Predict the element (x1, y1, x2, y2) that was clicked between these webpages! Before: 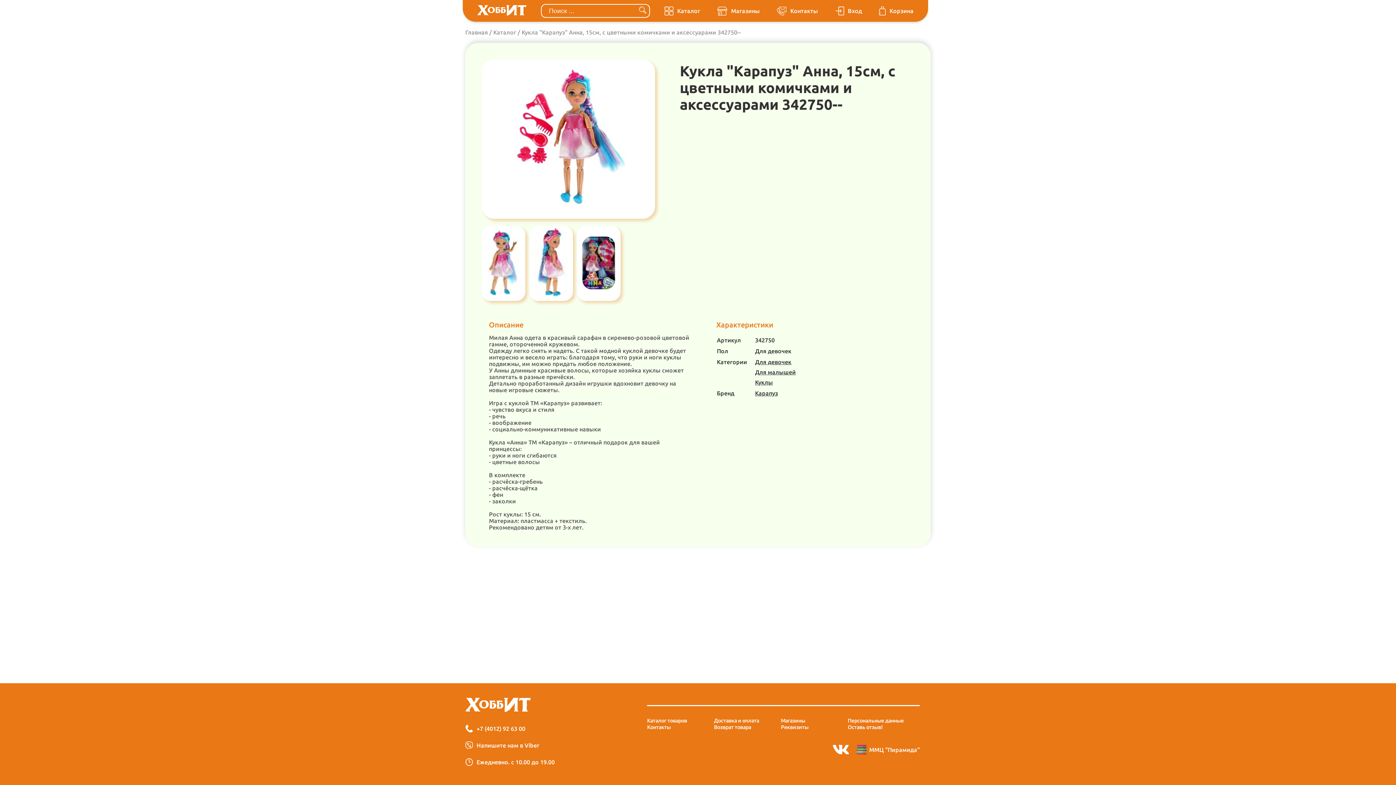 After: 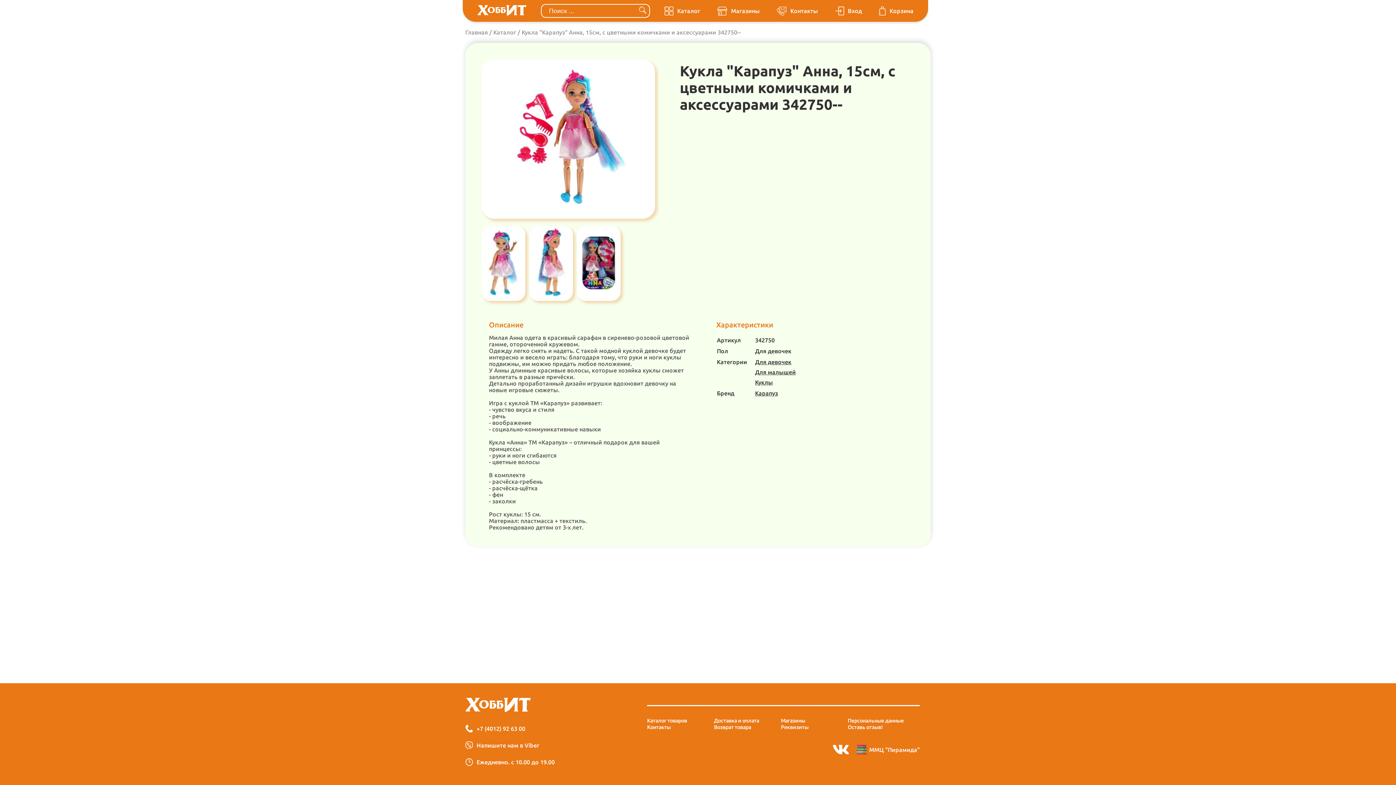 Action: bbox: (825, 745, 849, 755)